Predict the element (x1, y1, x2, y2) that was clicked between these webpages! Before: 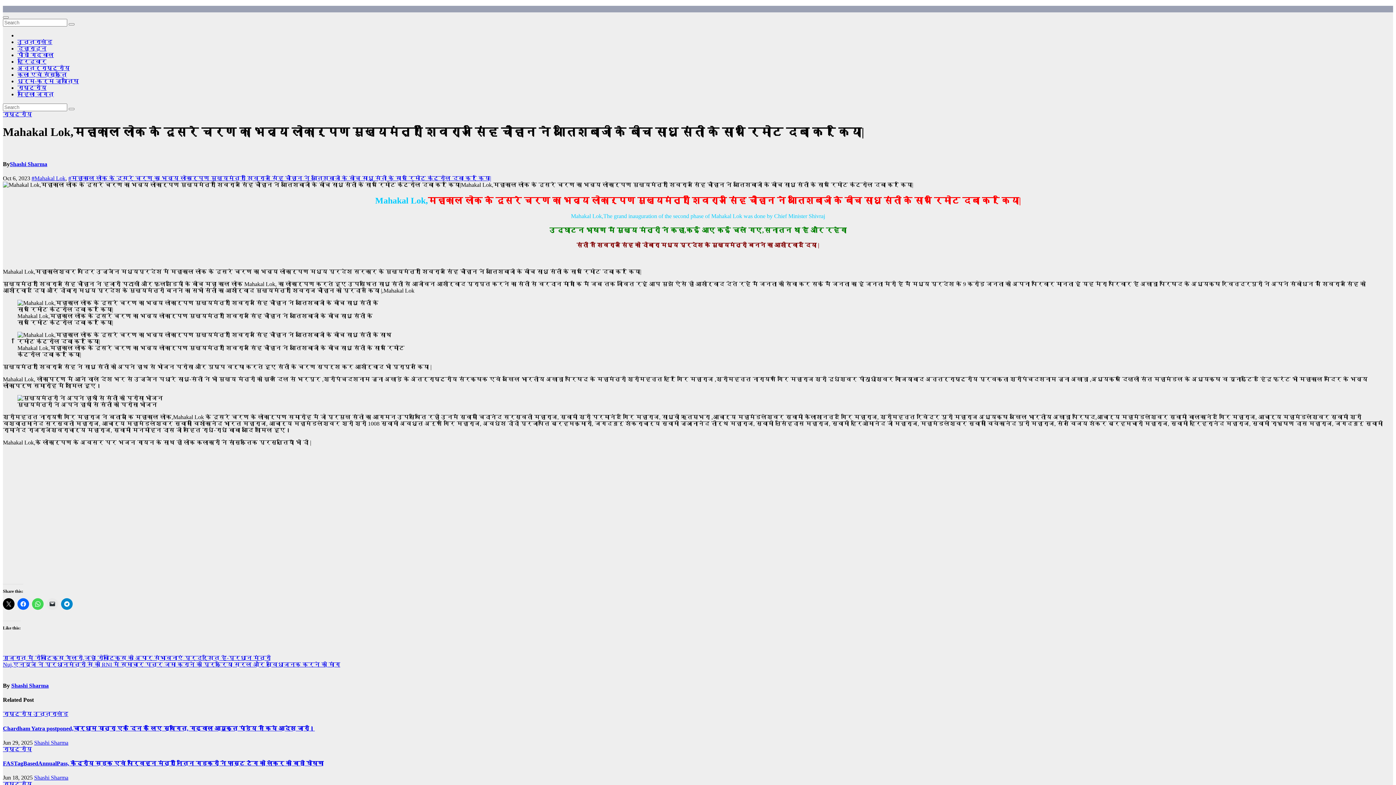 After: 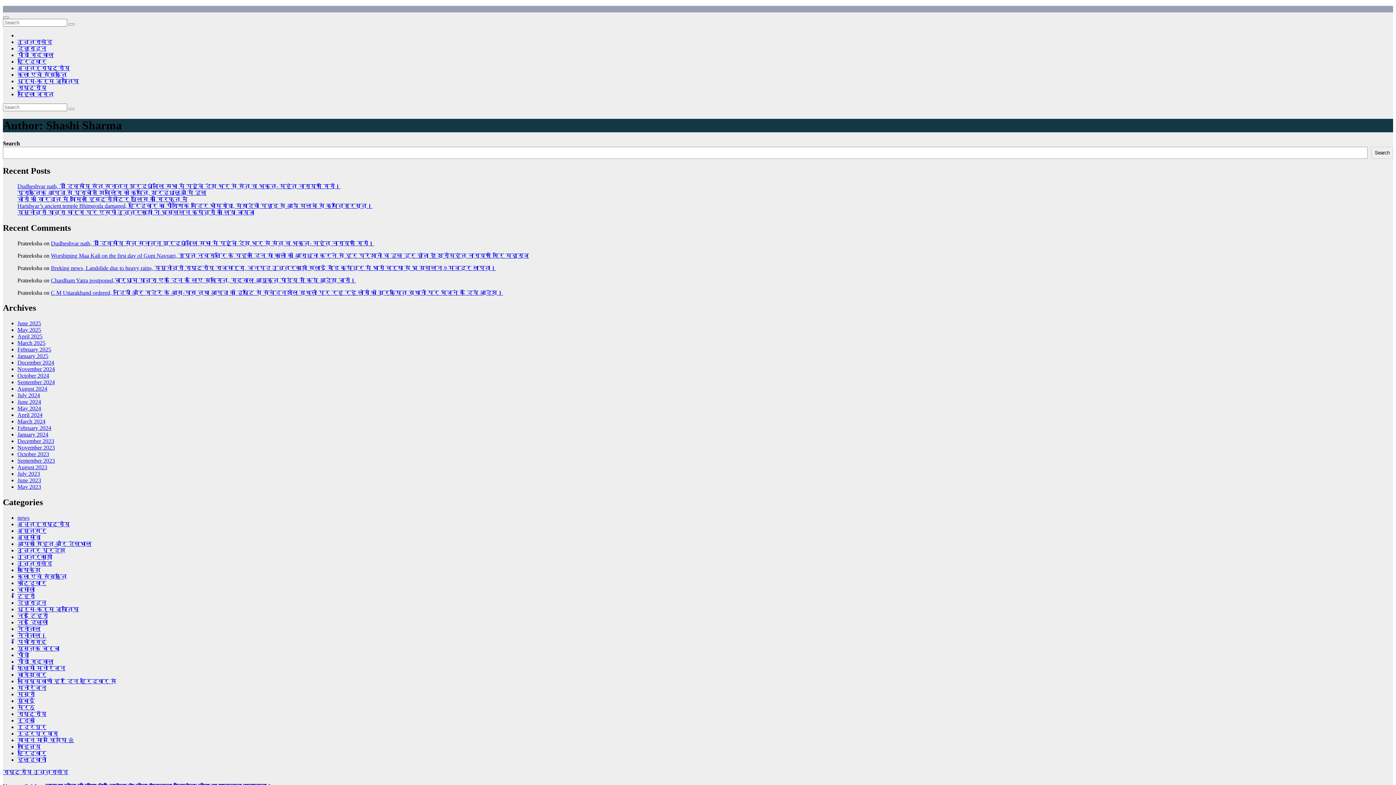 Action: bbox: (11, 682, 48, 688) label: Shashi Sharma